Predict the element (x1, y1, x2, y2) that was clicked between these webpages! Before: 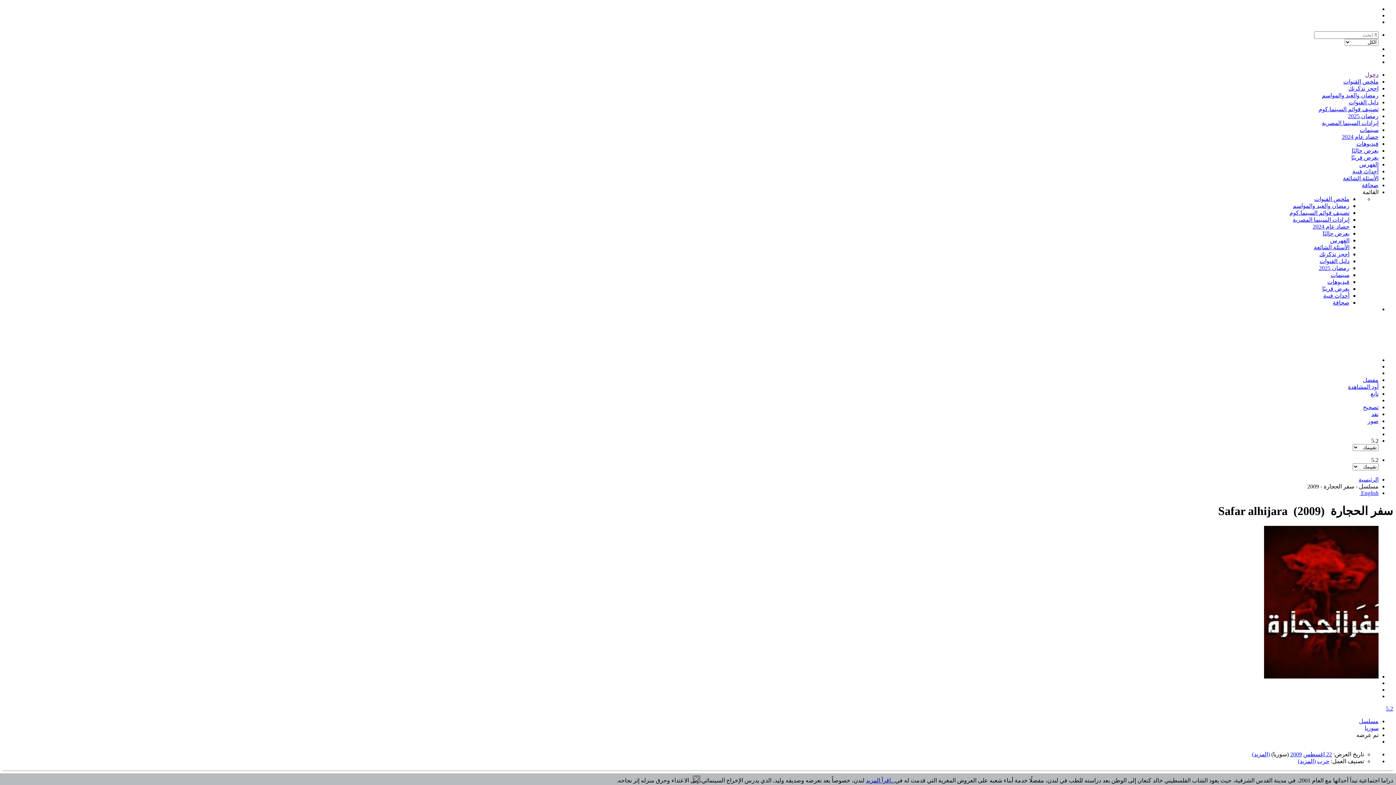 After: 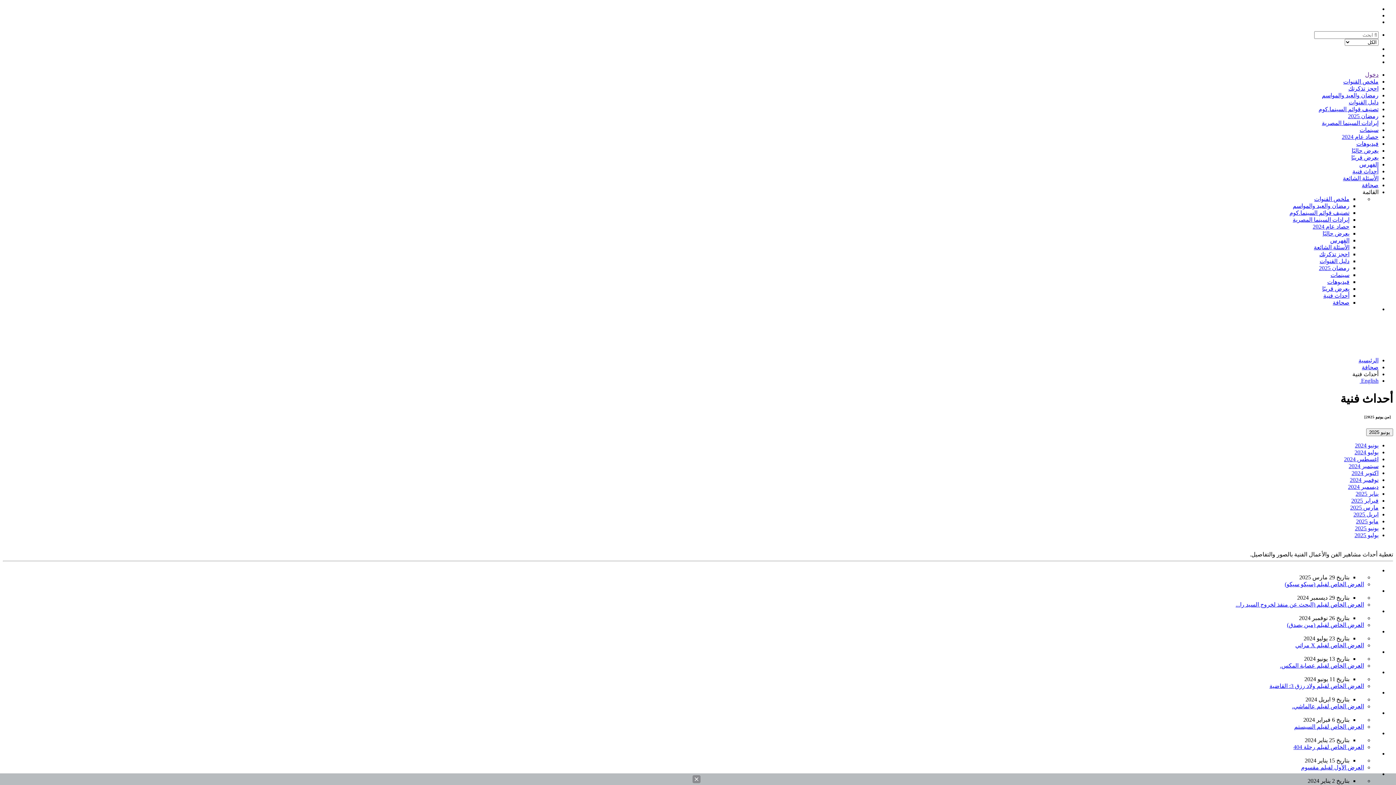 Action: label: أحداث فنية bbox: (1352, 168, 1378, 174)